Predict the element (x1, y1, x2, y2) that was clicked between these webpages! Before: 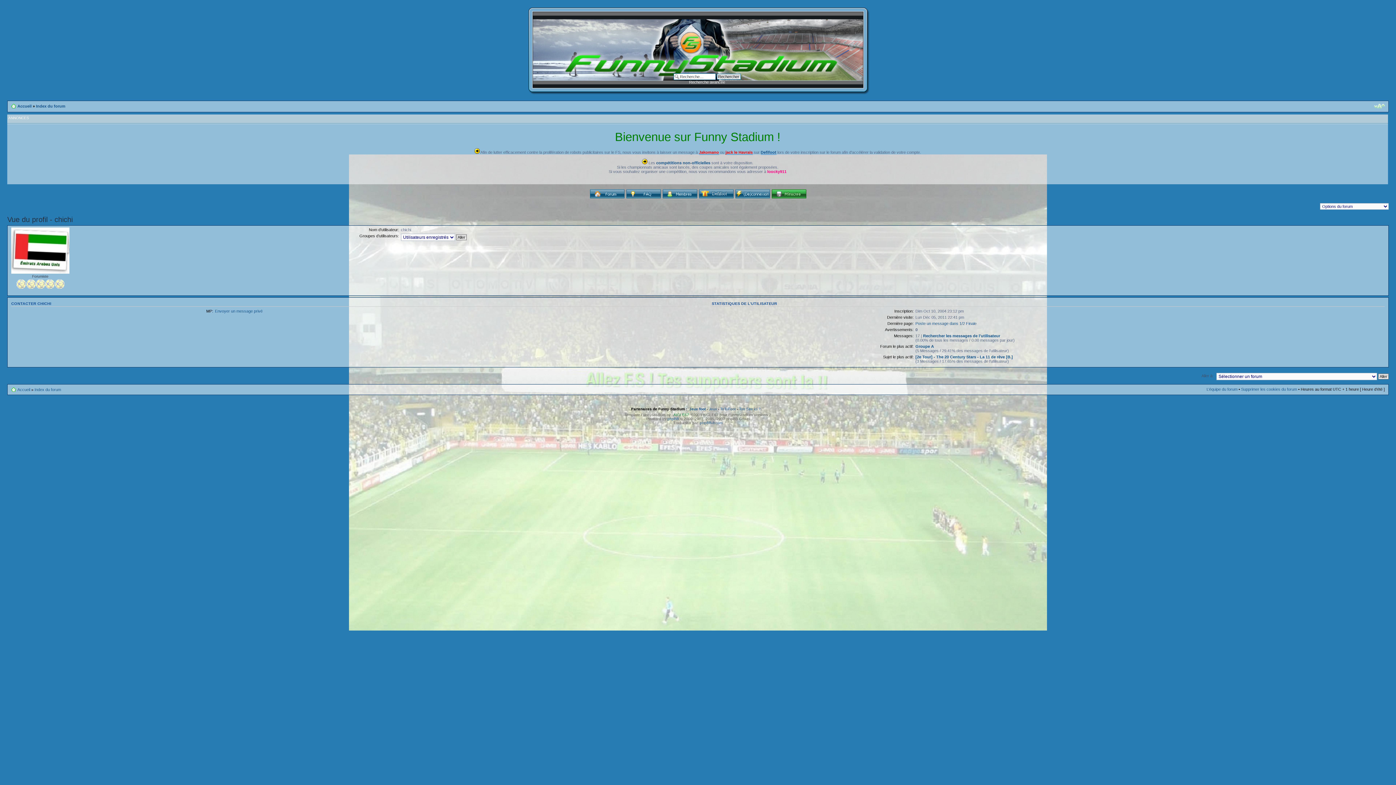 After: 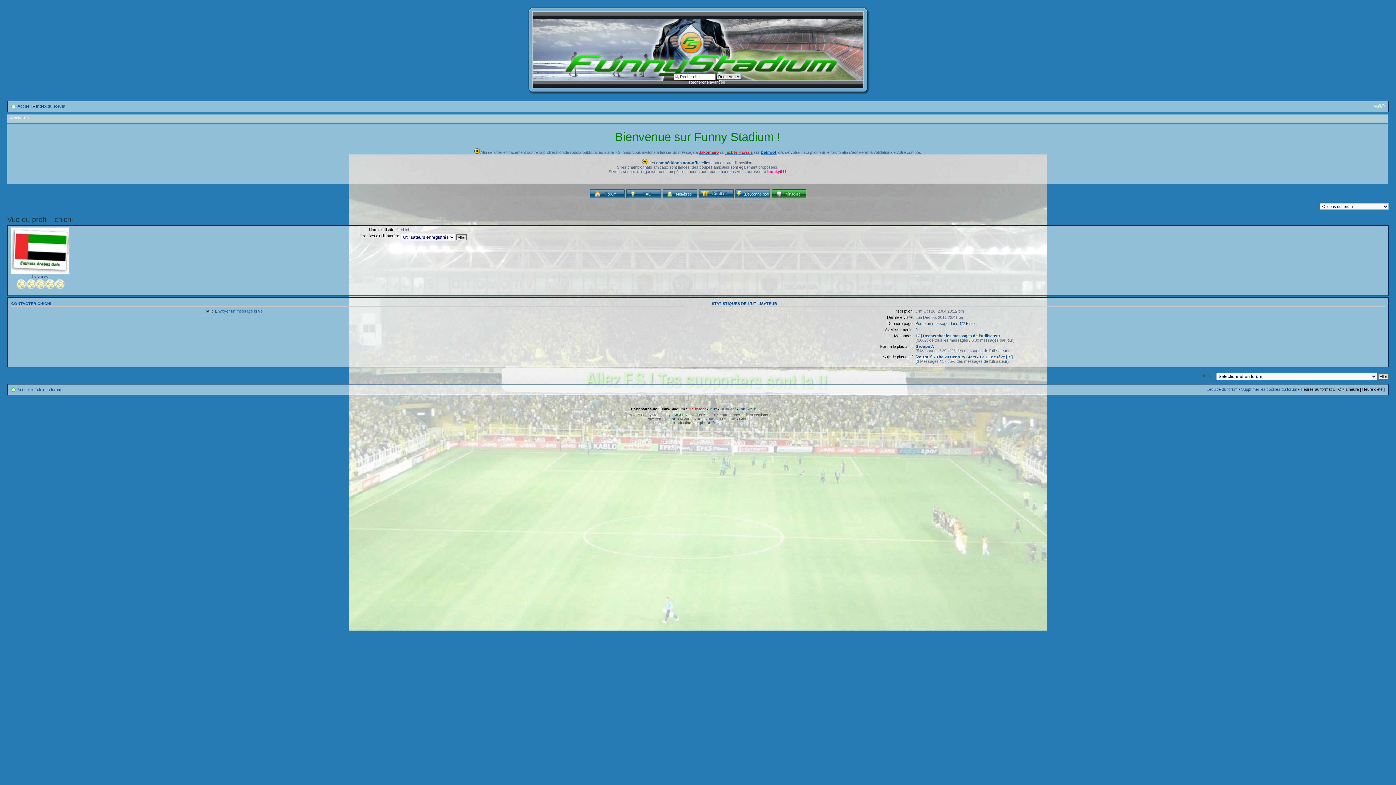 Action: label: Jeux foot bbox: (689, 407, 705, 411)